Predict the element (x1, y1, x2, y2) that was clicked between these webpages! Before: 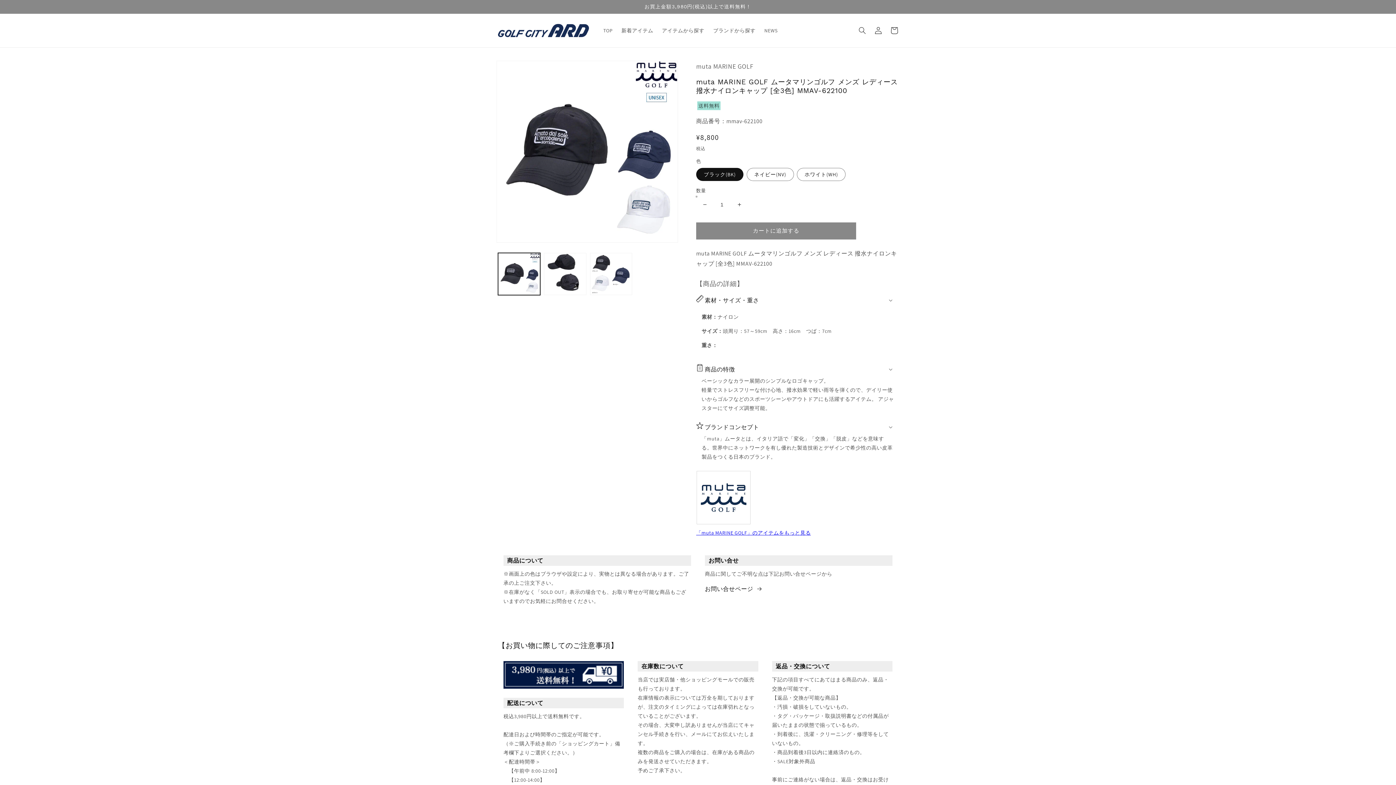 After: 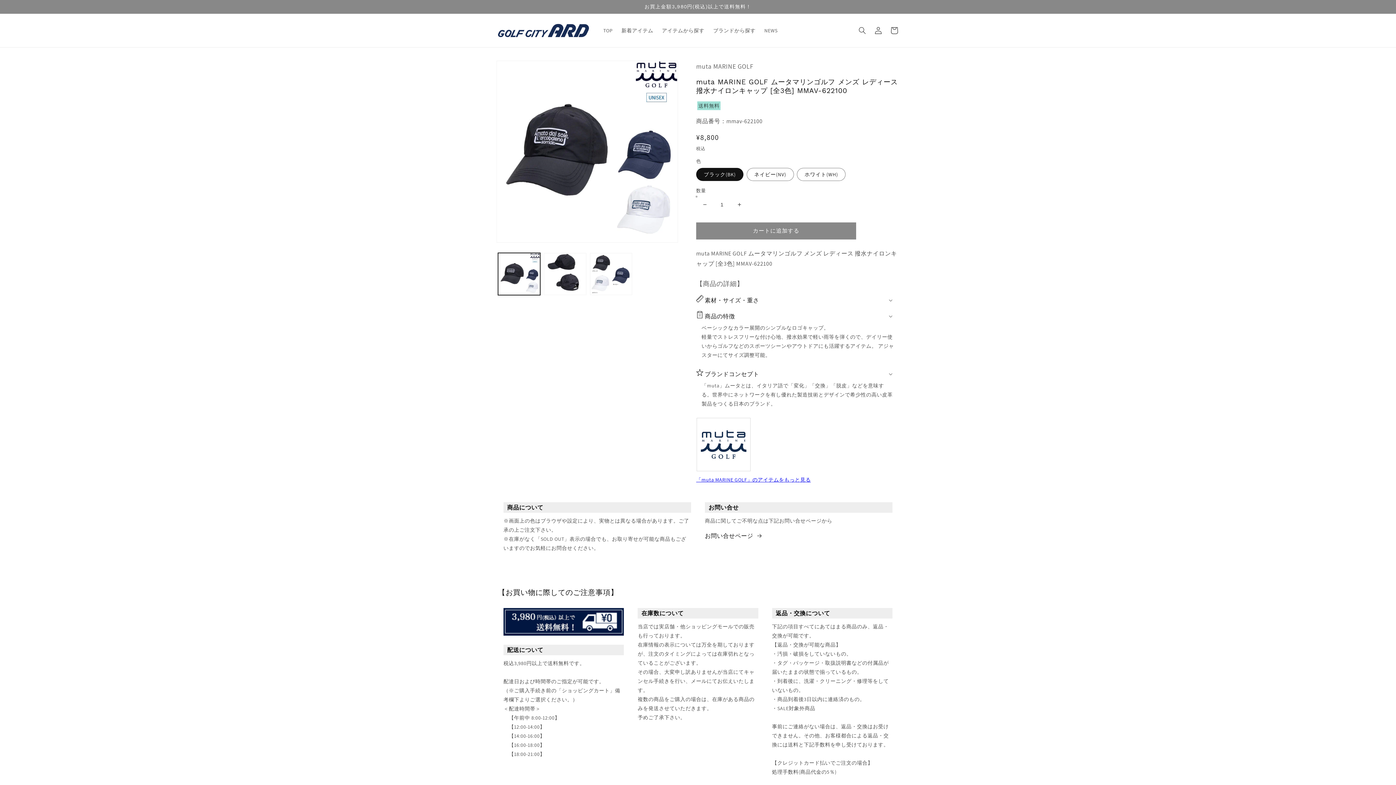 Action: label:  素材・サイズ・重さ bbox: (696, 295, 898, 305)